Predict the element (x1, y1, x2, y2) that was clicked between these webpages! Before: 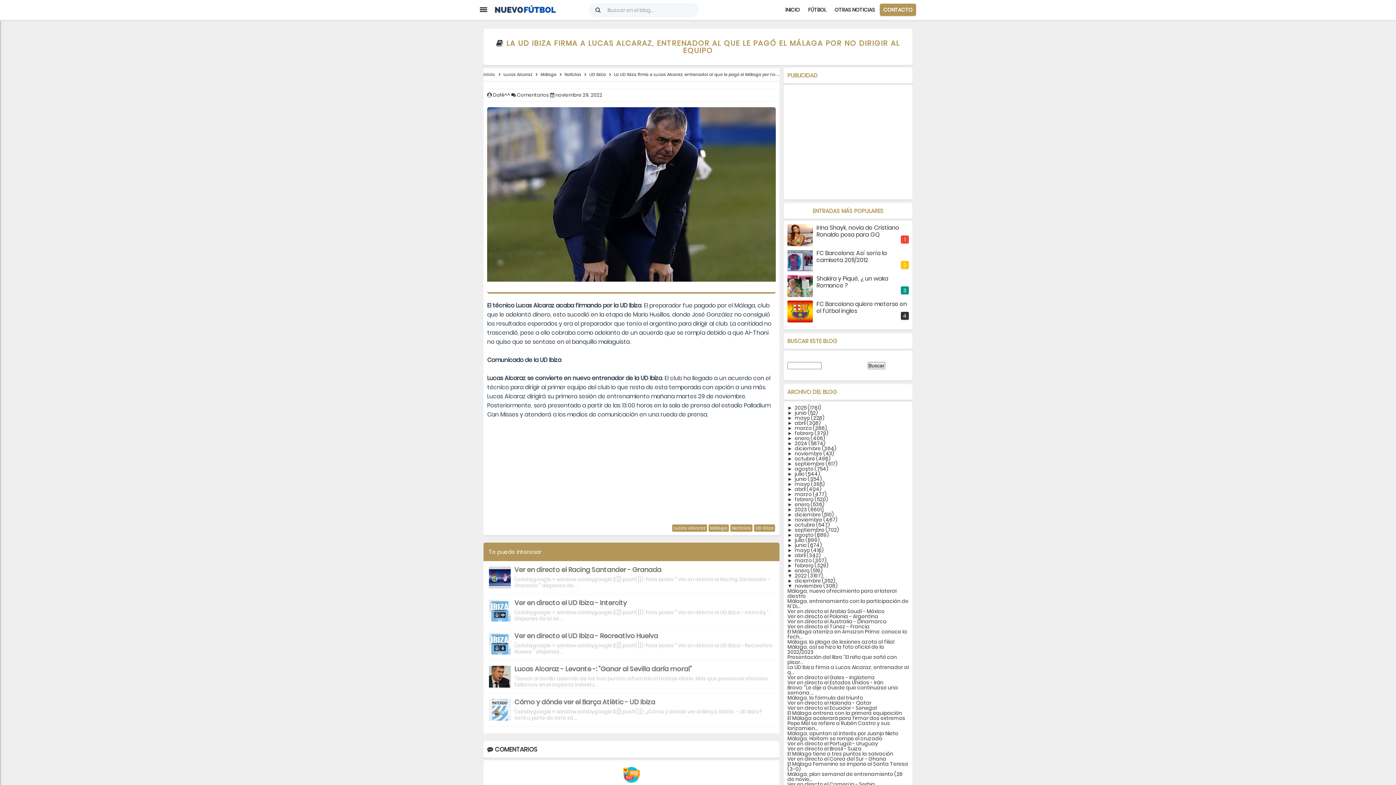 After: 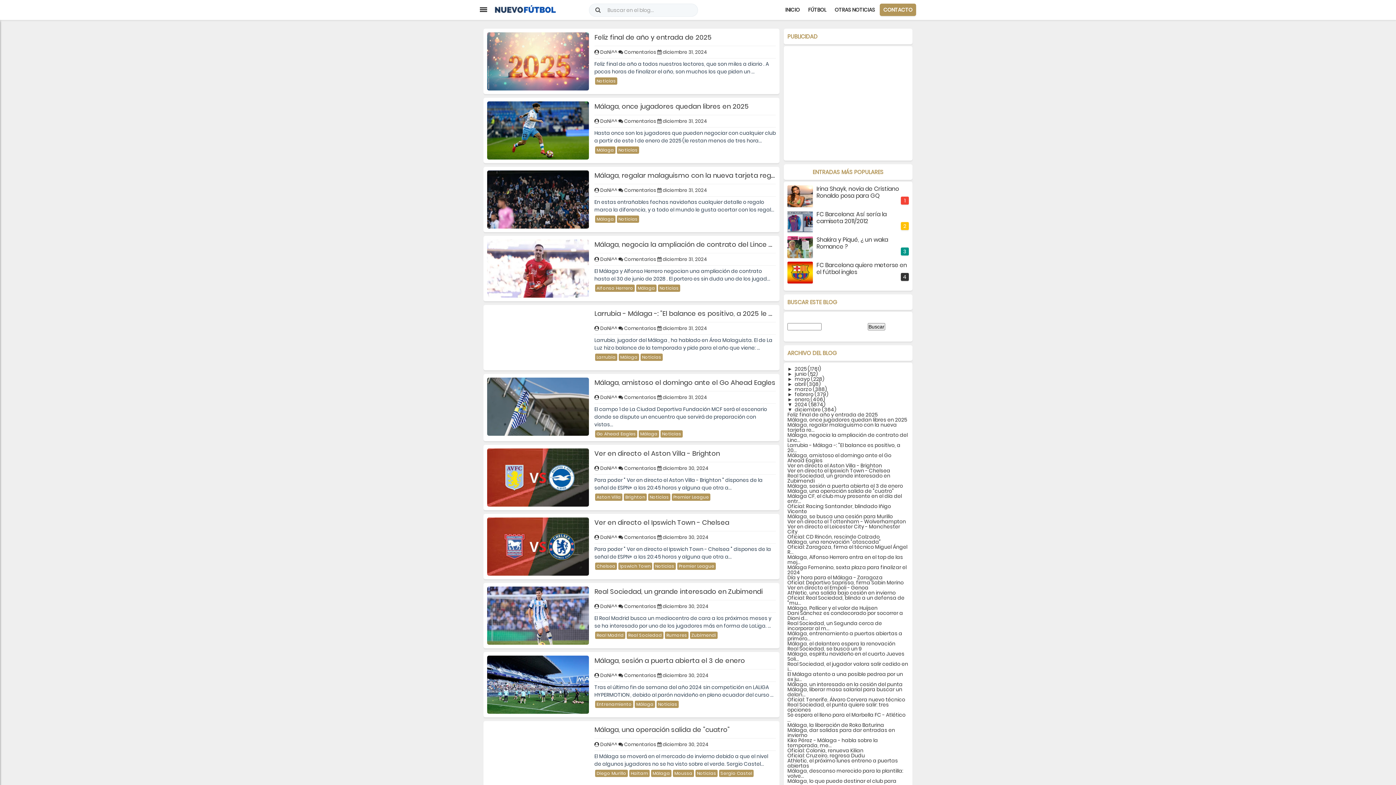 Action: label: 2024  bbox: (794, 440, 808, 447)